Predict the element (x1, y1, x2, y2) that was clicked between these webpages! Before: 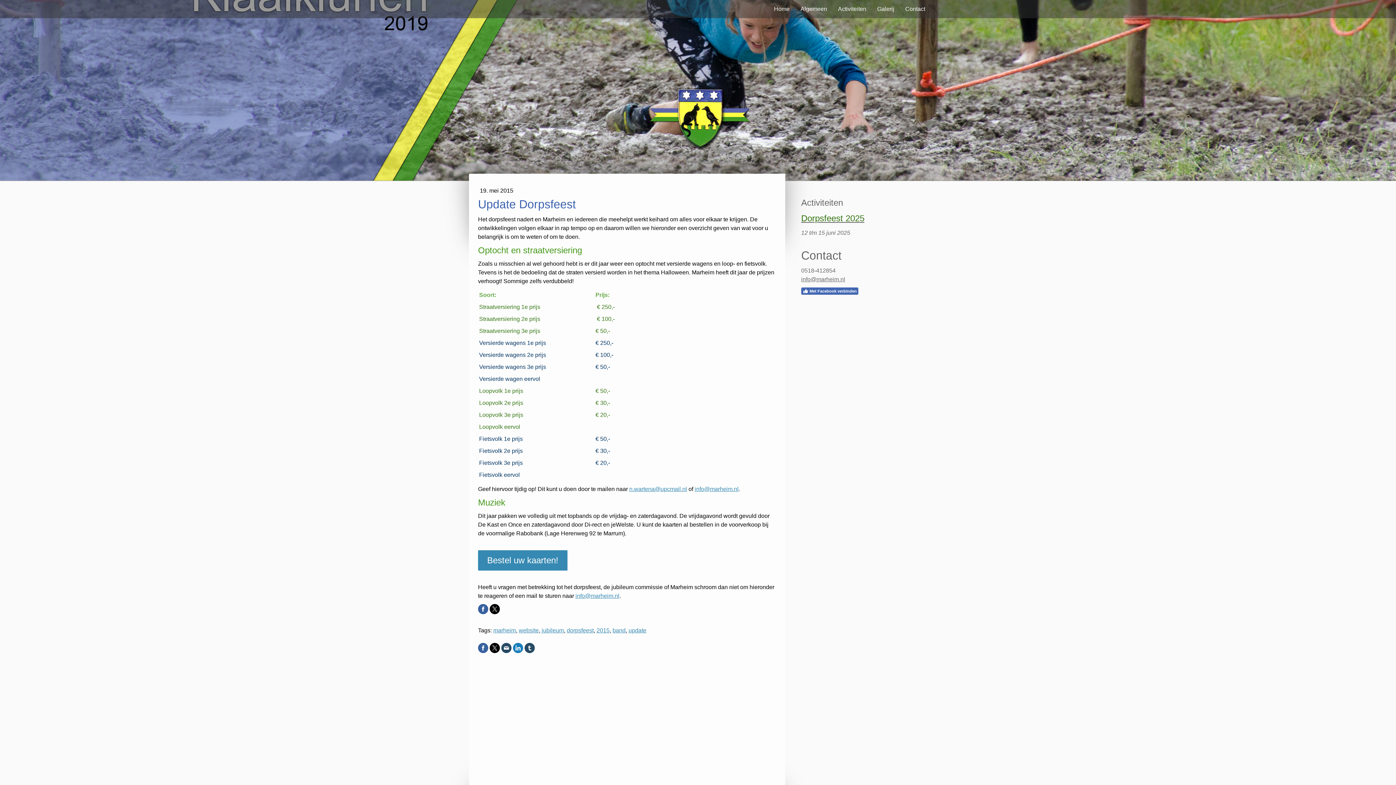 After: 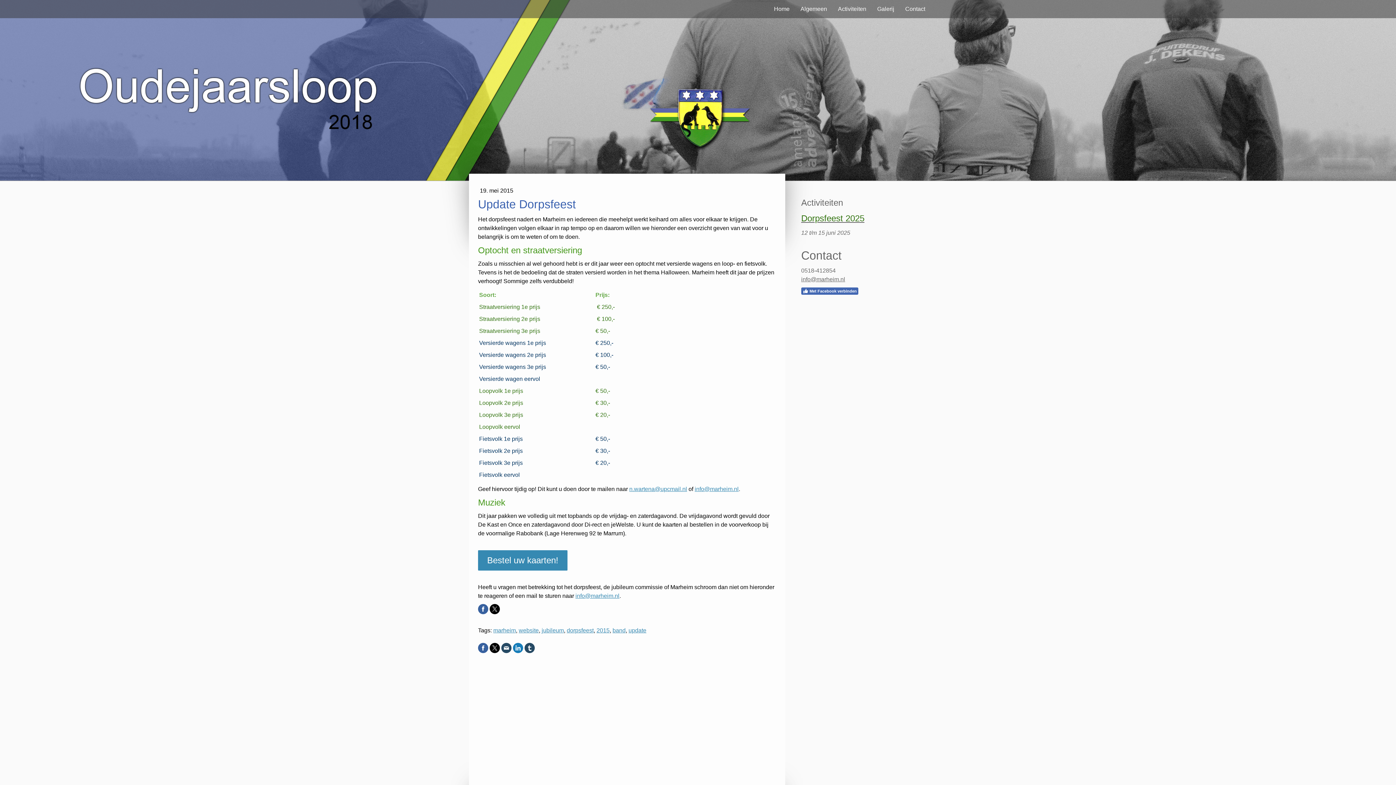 Action: bbox: (524, 643, 534, 653)